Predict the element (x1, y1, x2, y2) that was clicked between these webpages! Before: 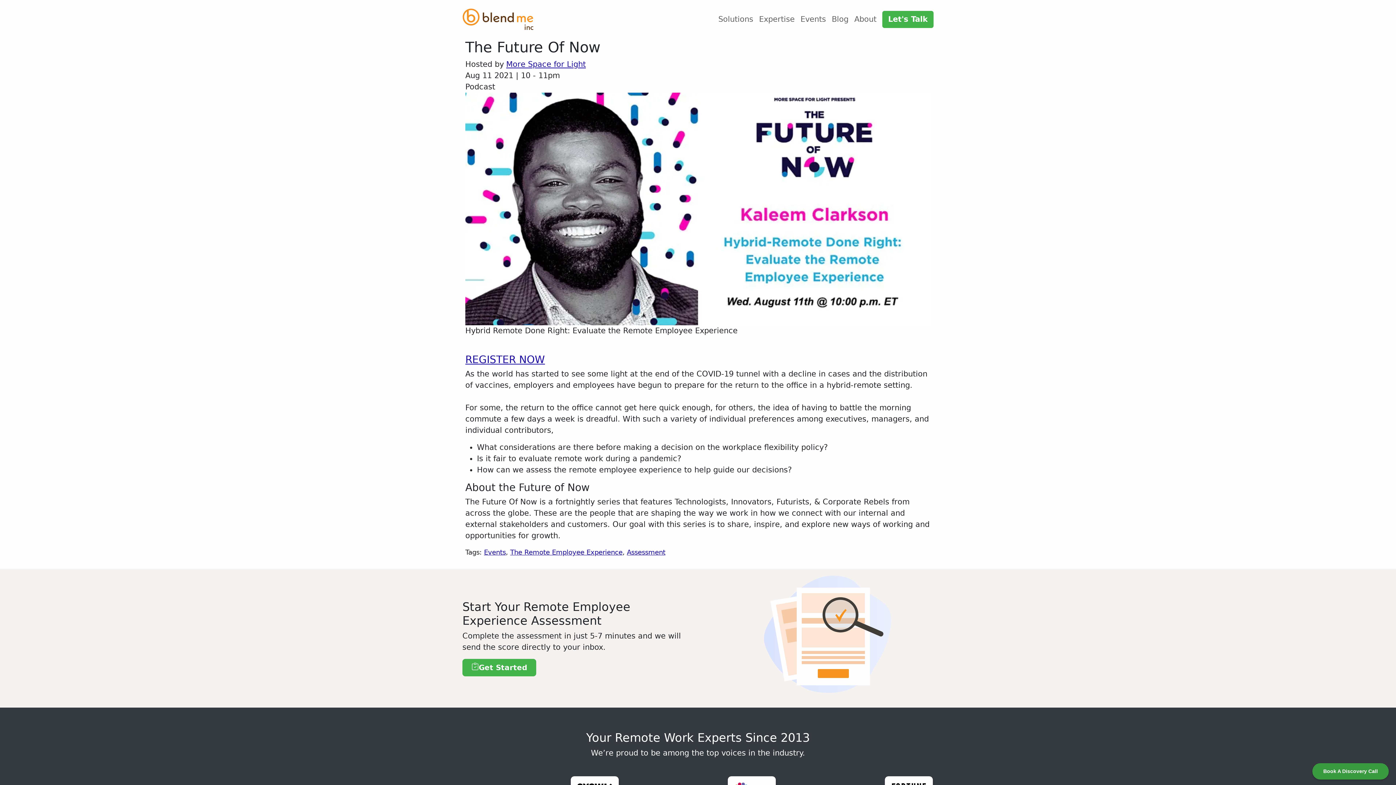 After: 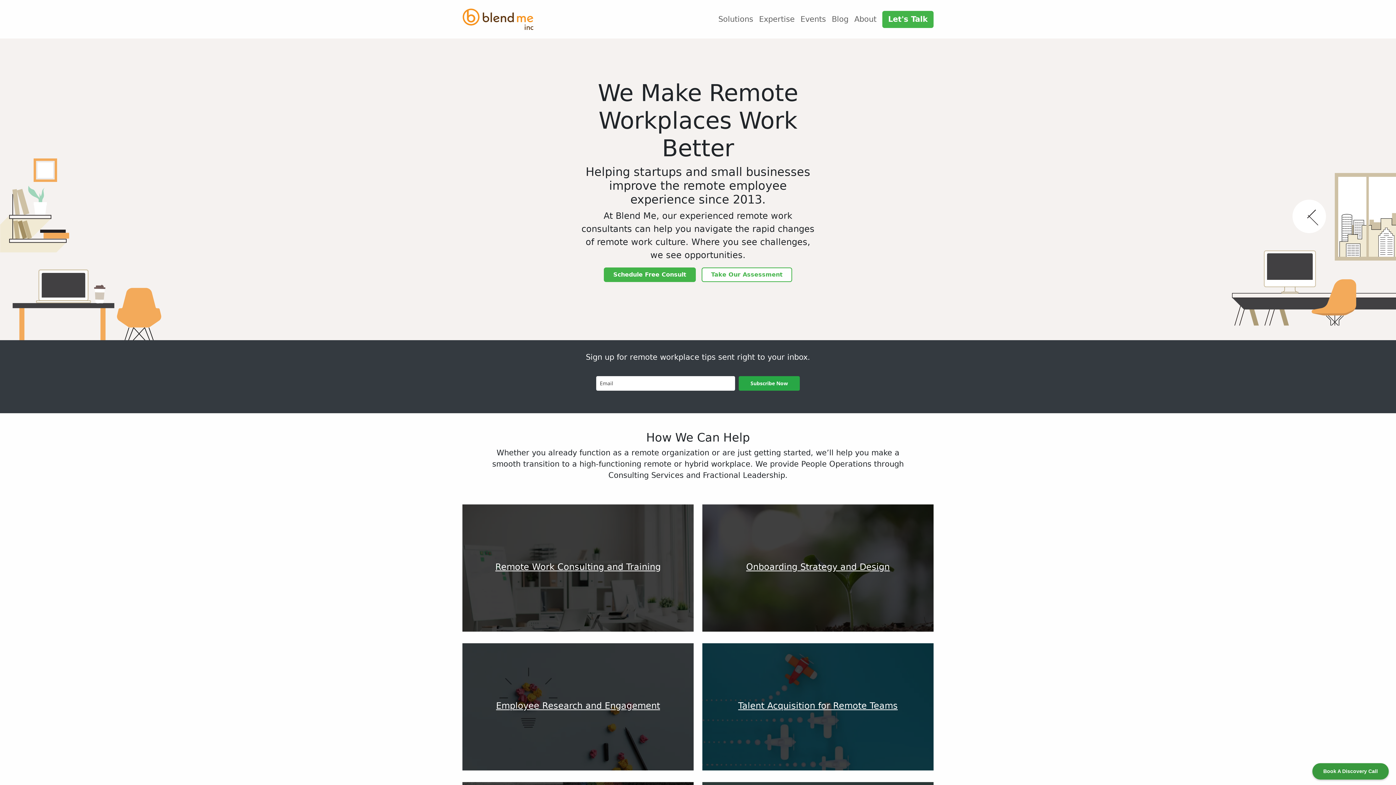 Action: bbox: (462, 8, 540, 30)